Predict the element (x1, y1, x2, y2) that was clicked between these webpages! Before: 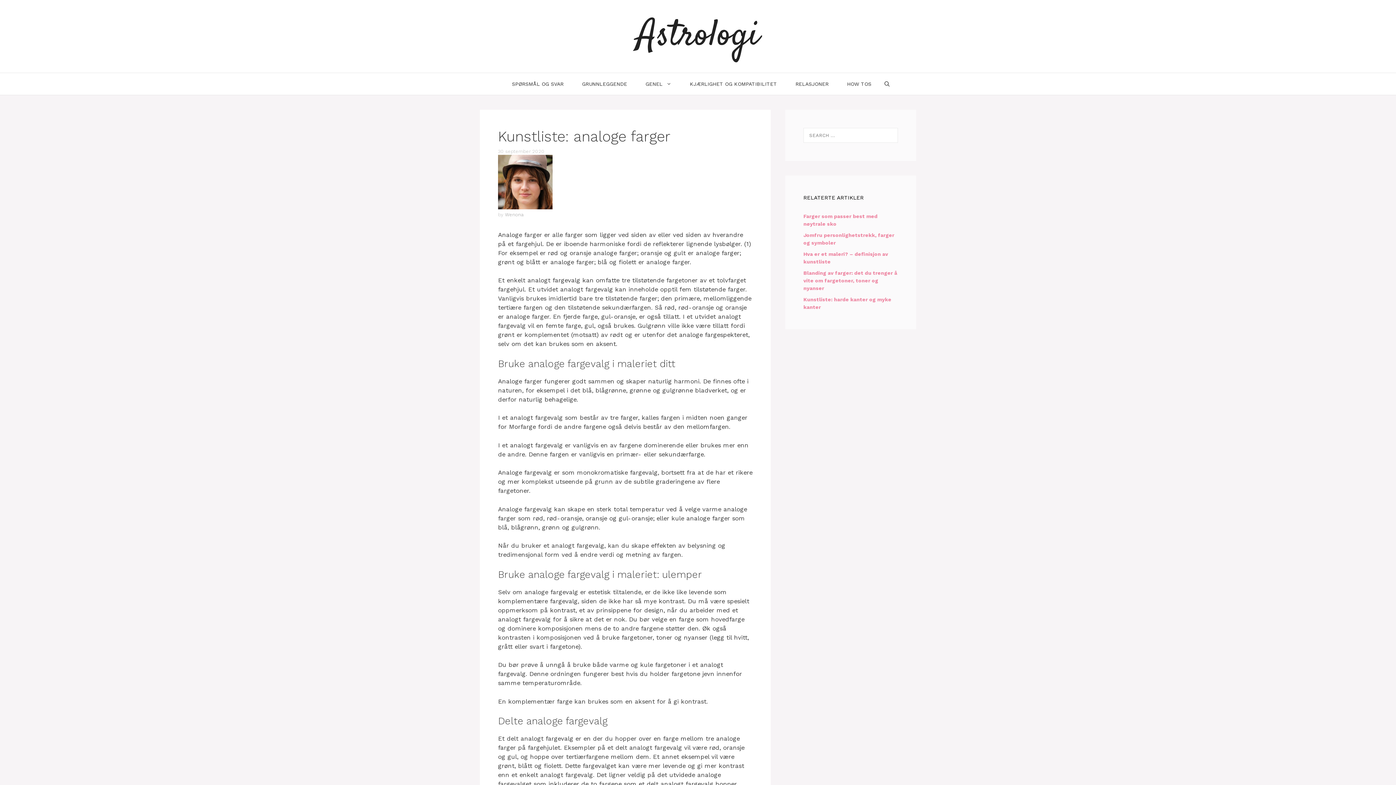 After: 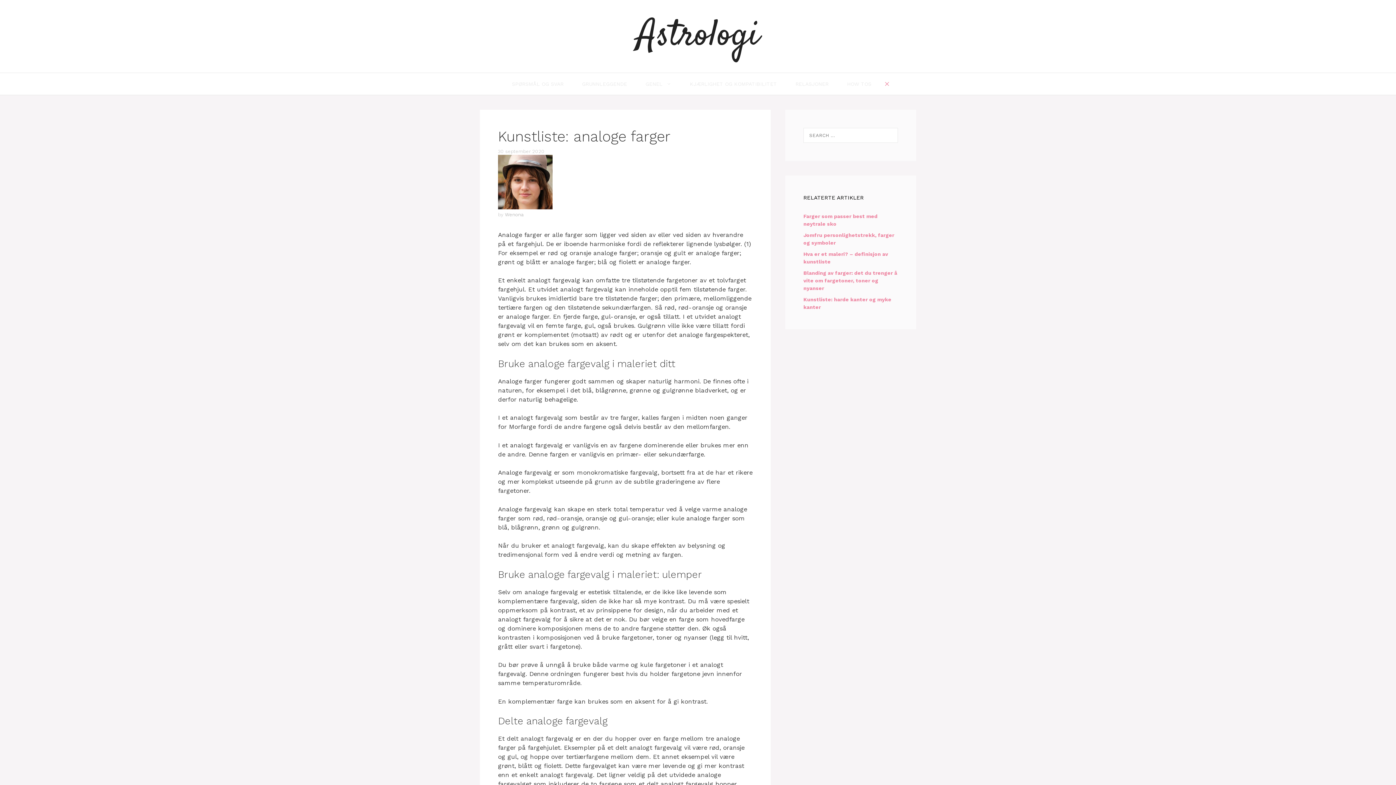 Action: bbox: (880, 73, 893, 94) label: Open Search Bar